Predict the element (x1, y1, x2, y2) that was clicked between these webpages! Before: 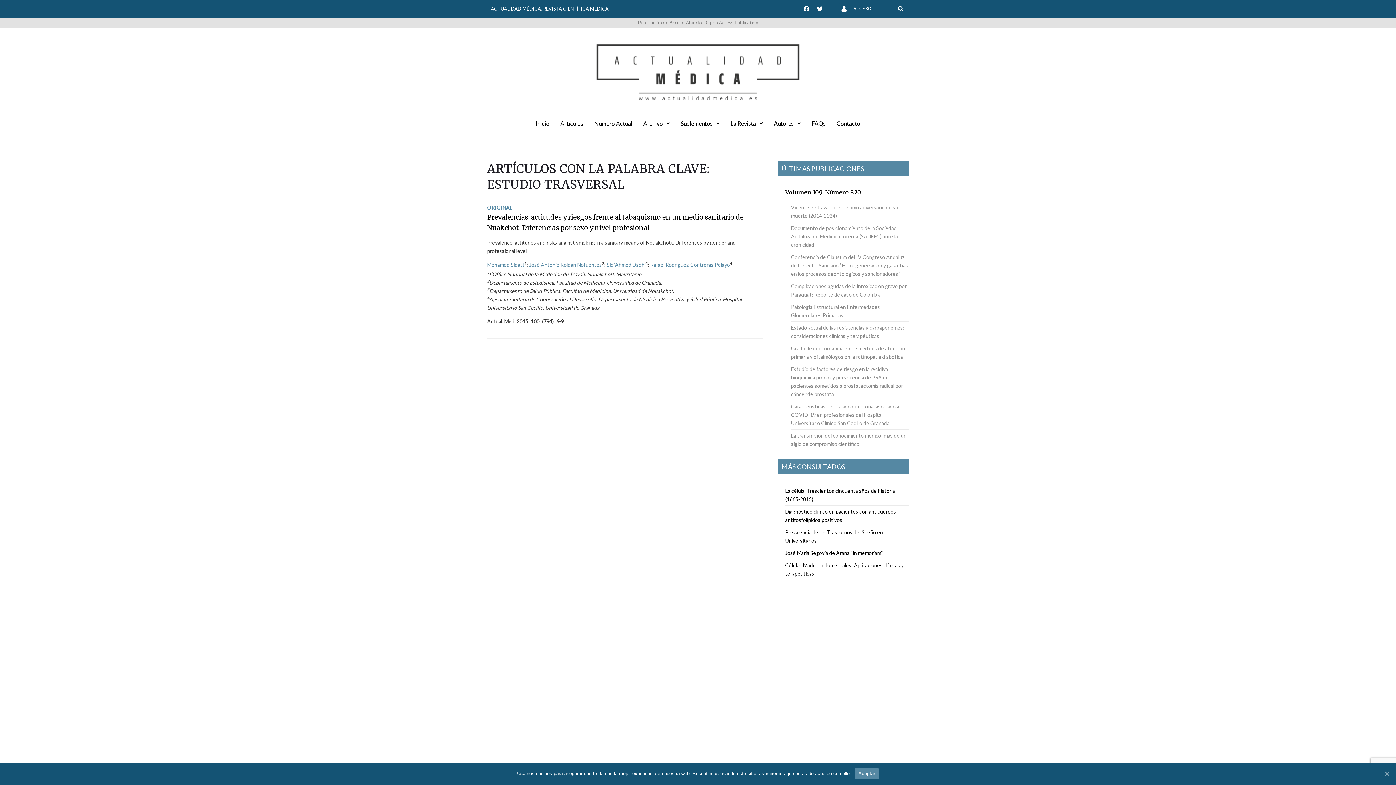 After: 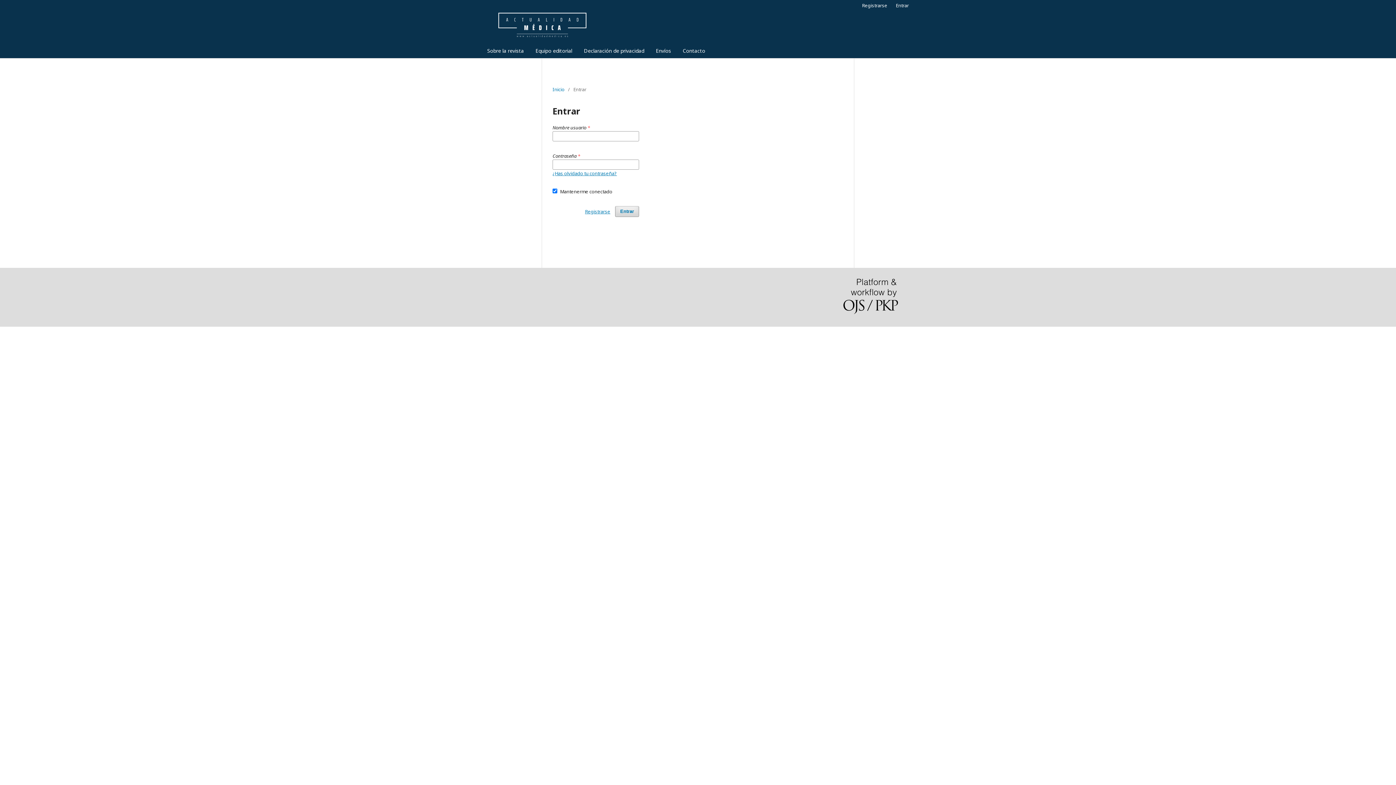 Action: bbox: (837, 1, 851, 15)